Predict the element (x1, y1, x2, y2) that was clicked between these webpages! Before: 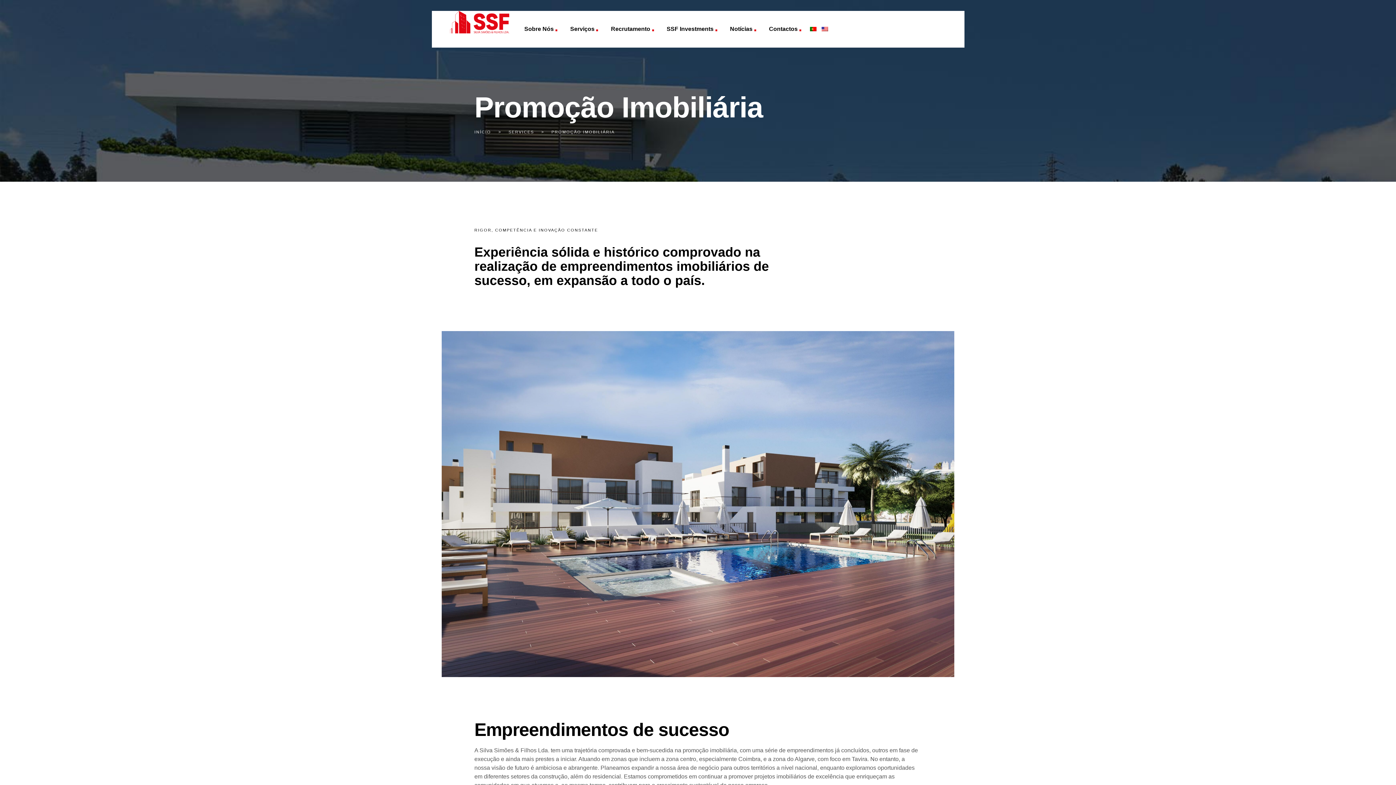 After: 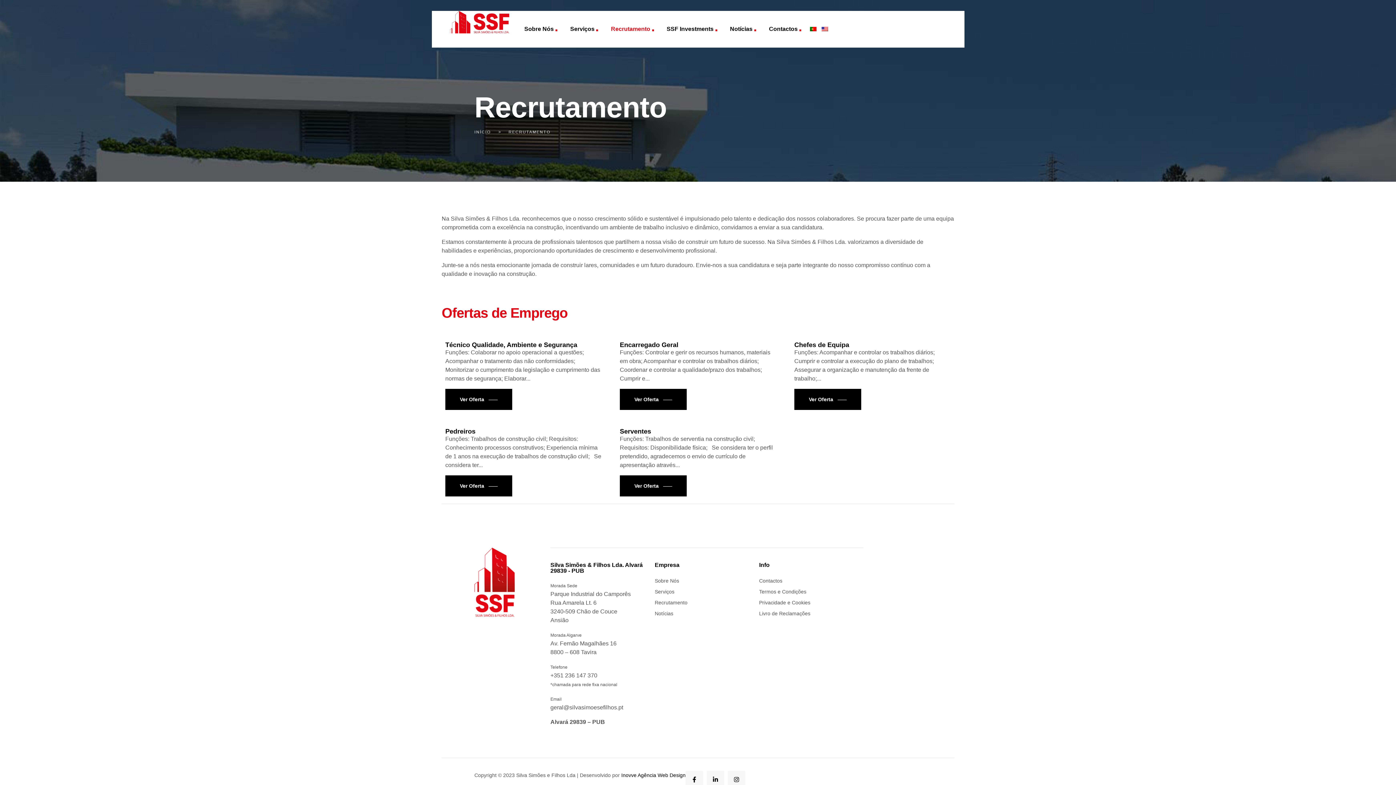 Action: label: Recrutamento bbox: (604, 10, 660, 47)